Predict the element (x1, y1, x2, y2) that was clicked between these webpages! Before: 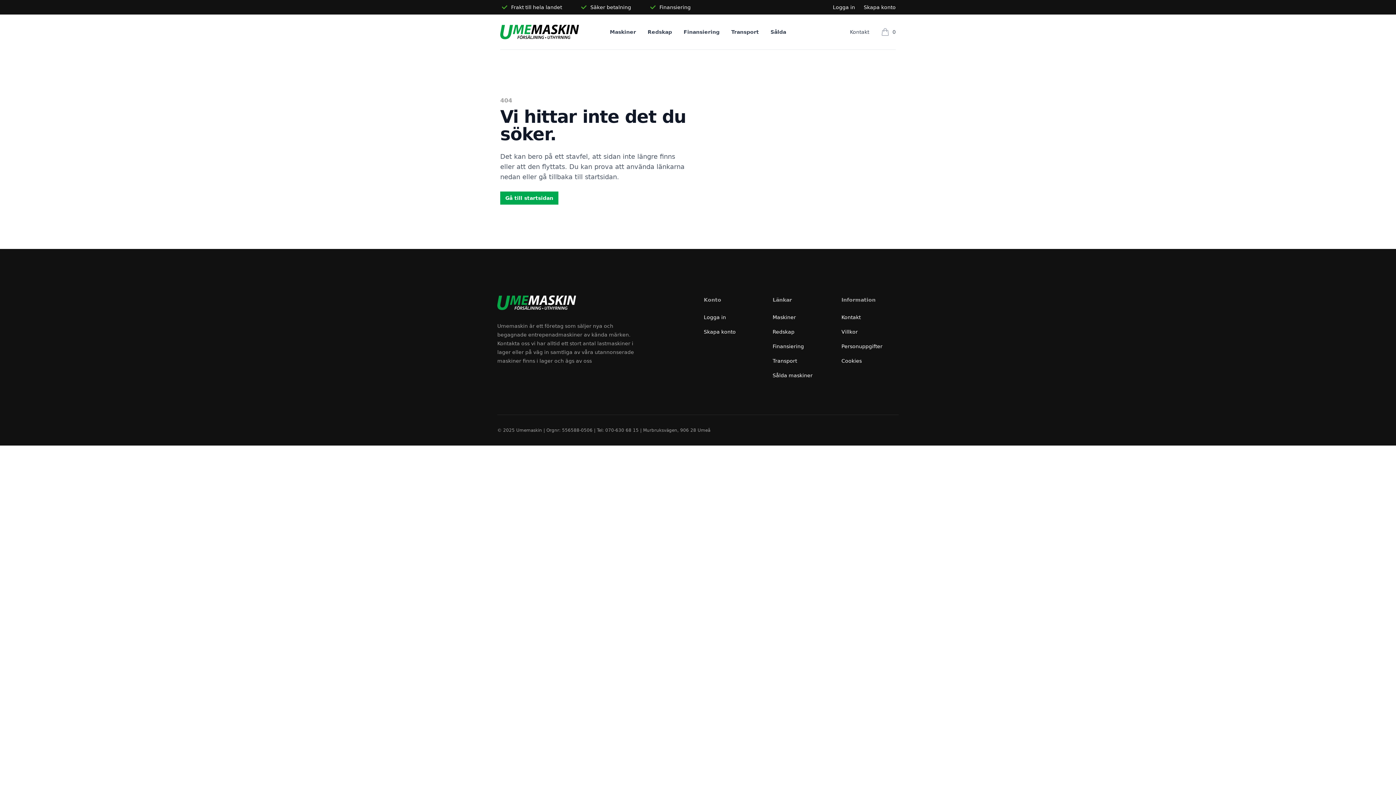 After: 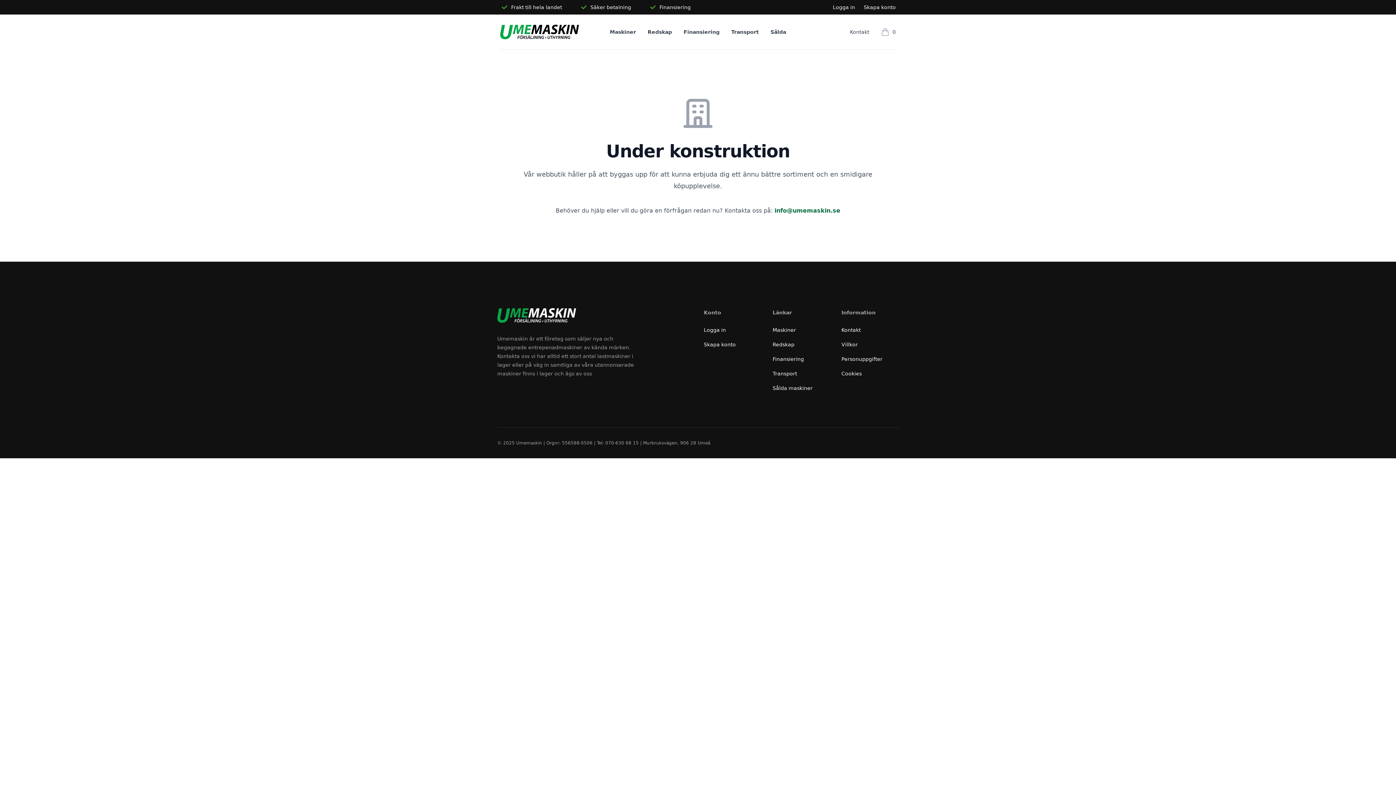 Action: label: Redskap bbox: (772, 329, 794, 334)